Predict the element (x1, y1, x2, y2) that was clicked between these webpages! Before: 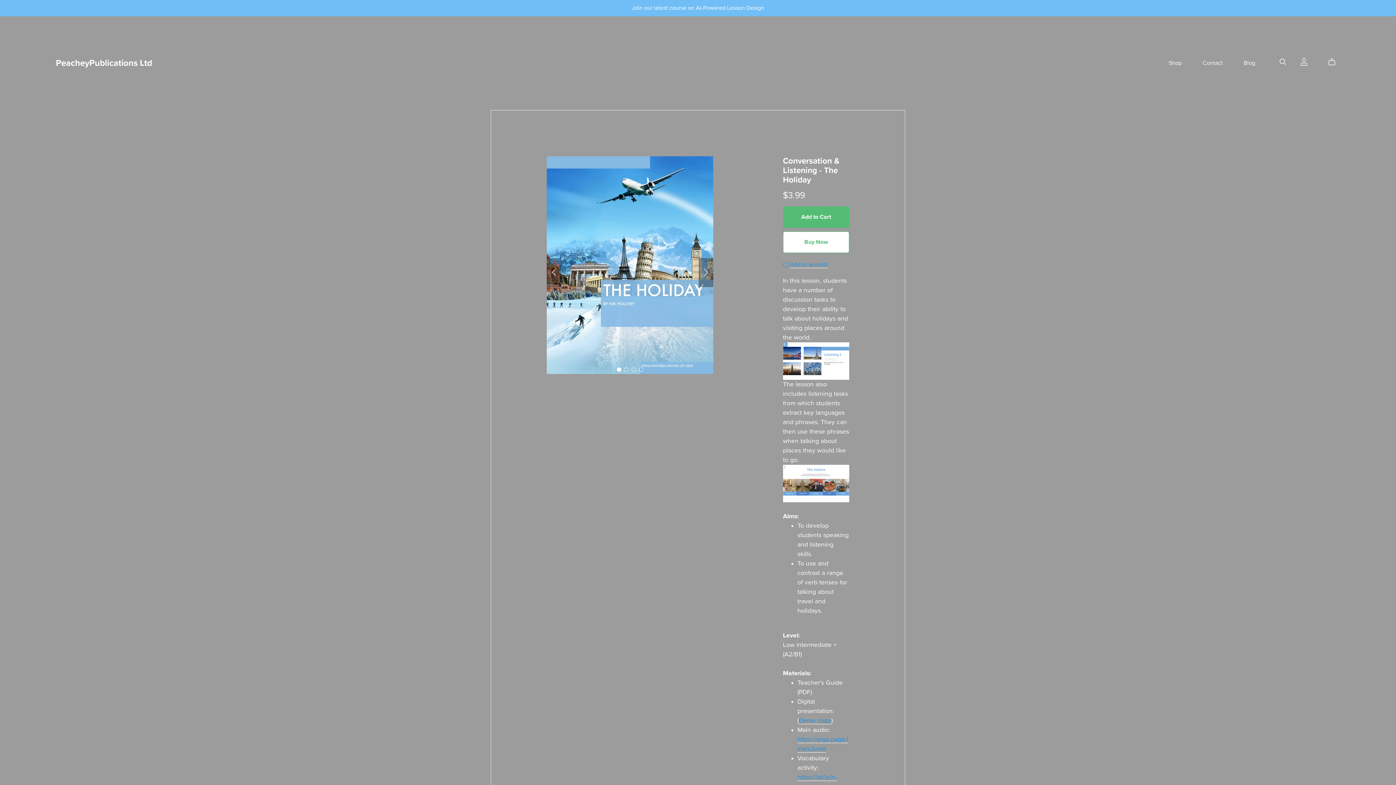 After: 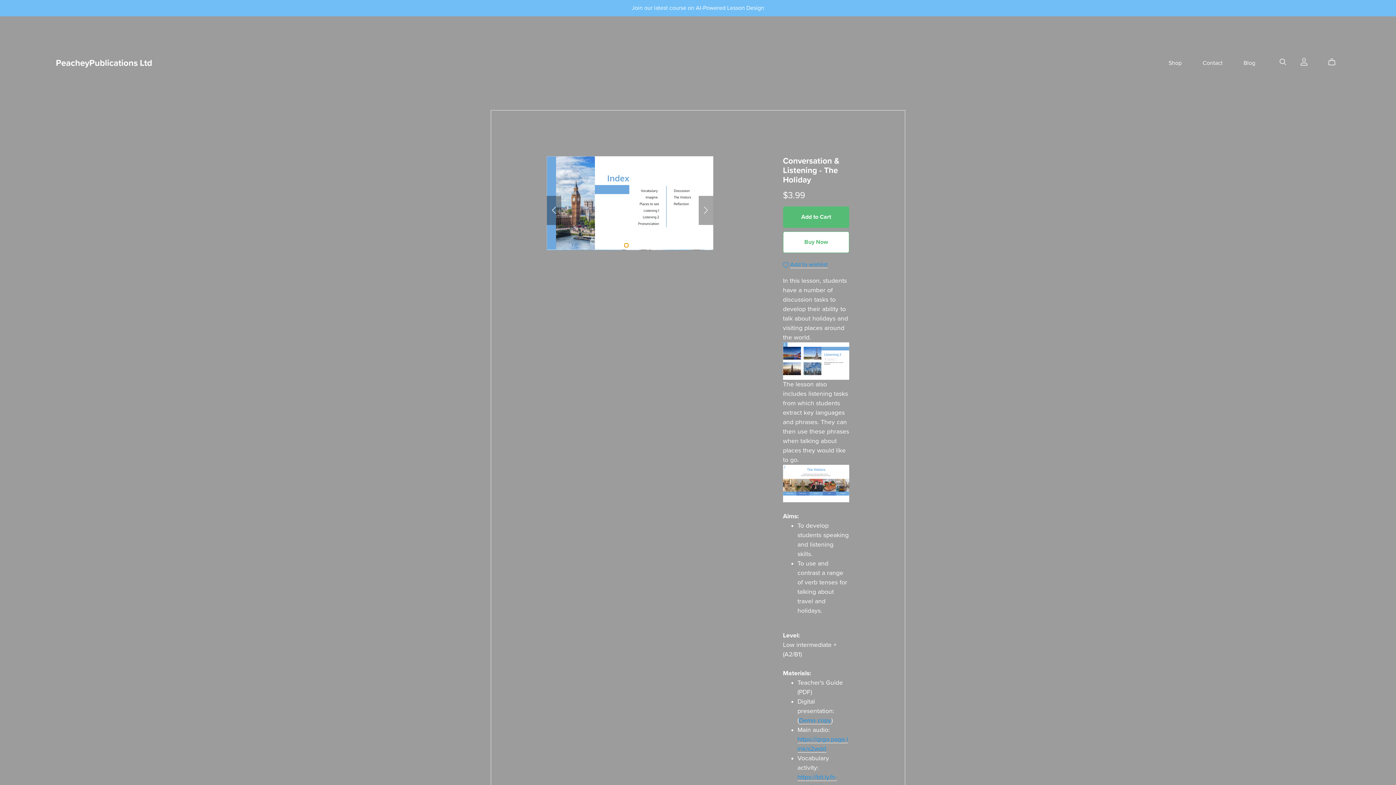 Action: label: Go to slide 2 bbox: (624, 367, 628, 371)